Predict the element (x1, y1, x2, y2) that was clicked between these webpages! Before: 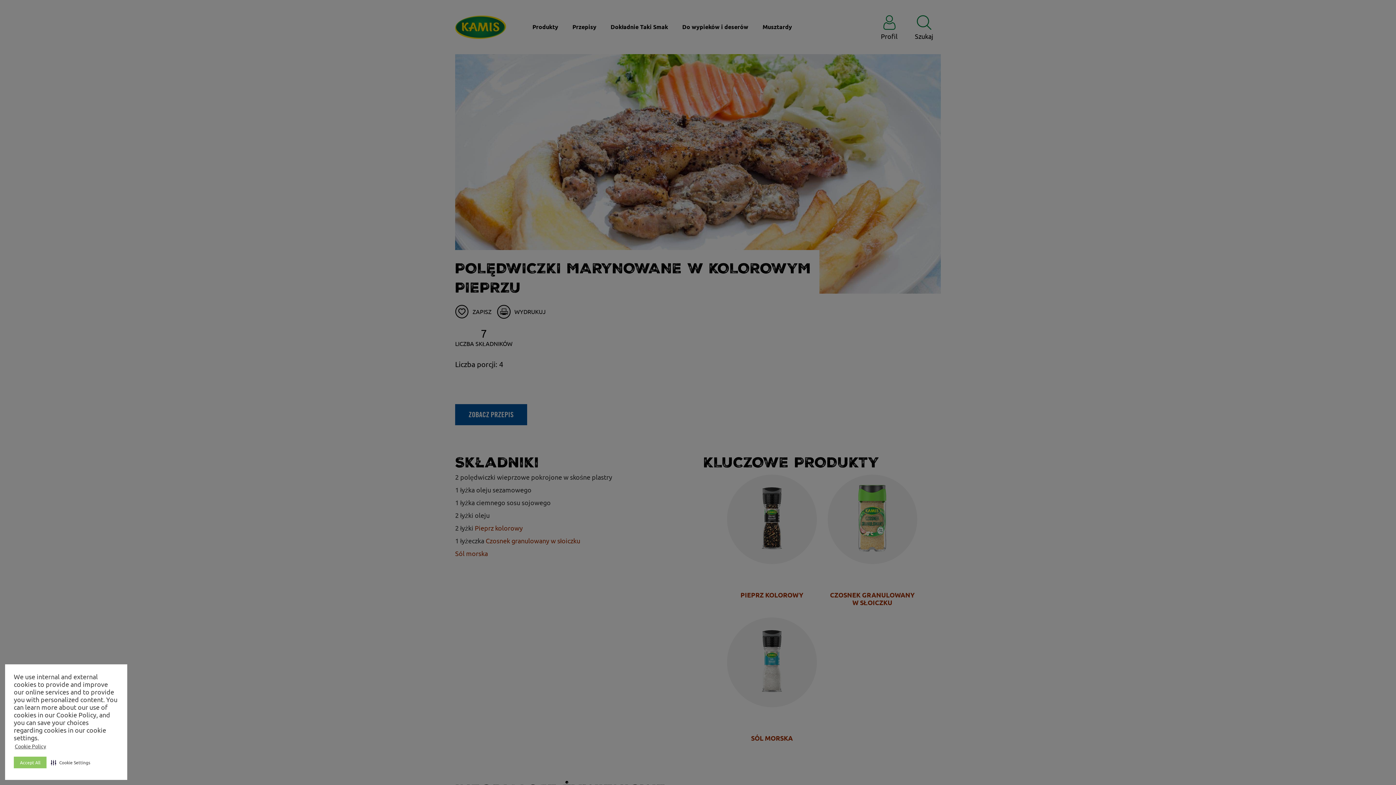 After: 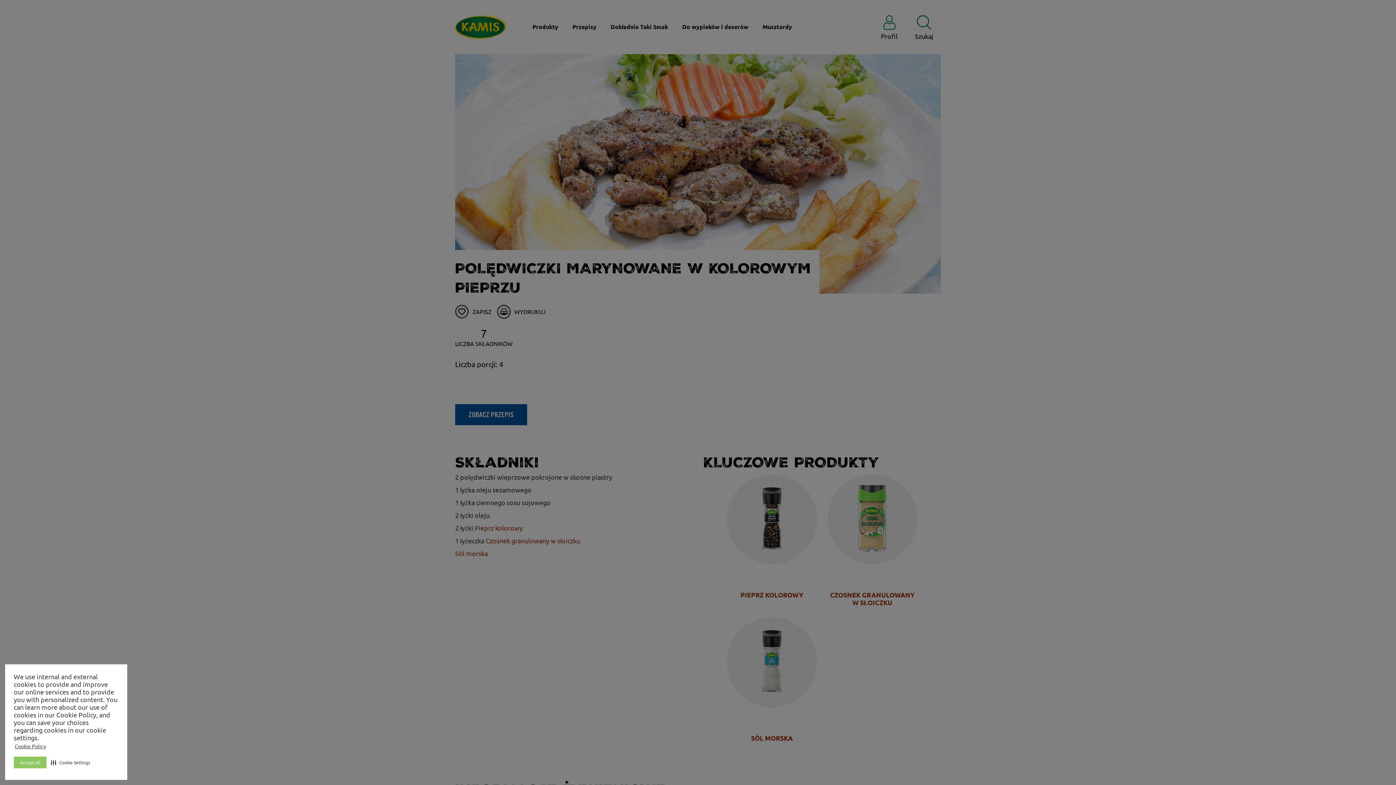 Action: bbox: (13, 742, 47, 752) label: Cookie Policy visit this link to learn more about cookies. Opens in new window